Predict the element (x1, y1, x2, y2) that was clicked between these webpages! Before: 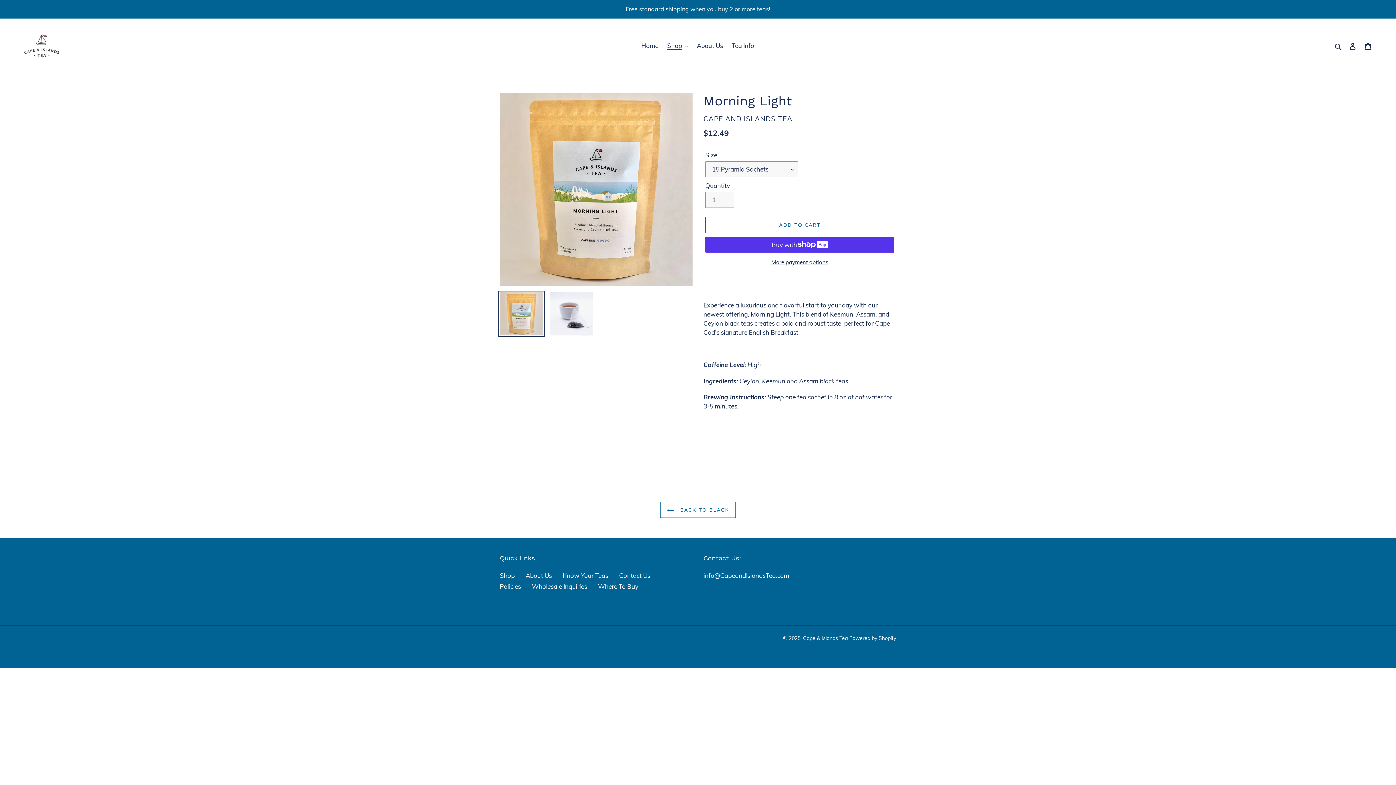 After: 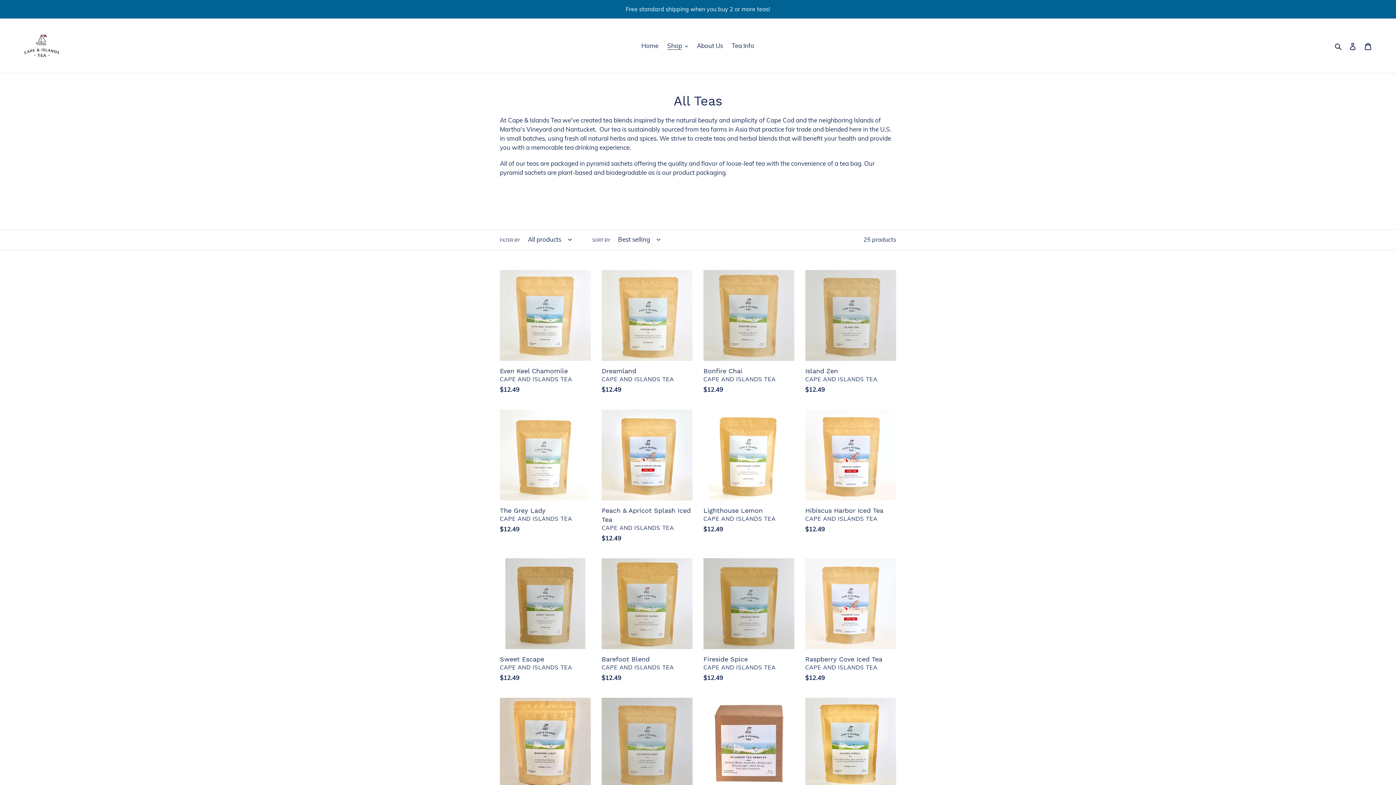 Action: bbox: (500, 572, 514, 579) label: Shop